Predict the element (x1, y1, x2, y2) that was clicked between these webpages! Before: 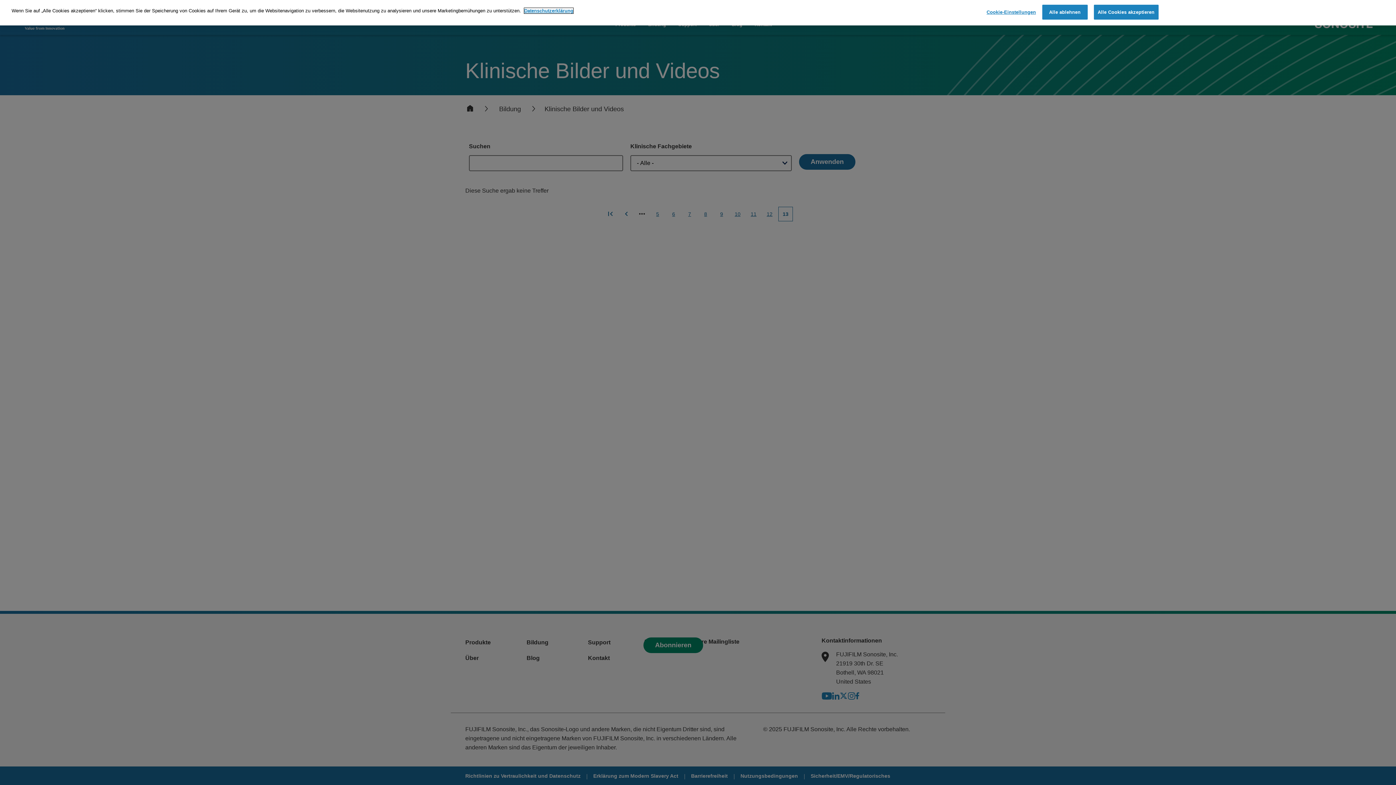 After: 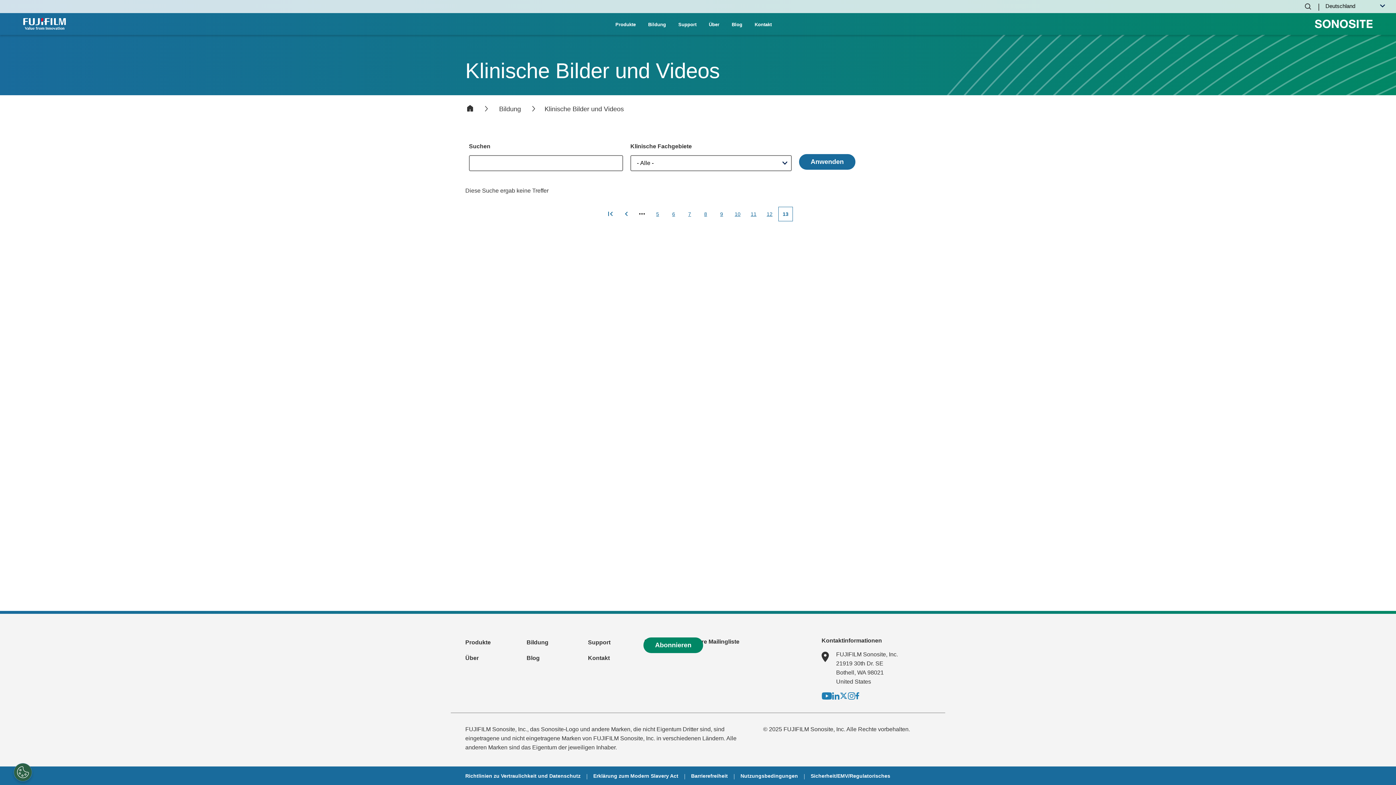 Action: label: Alle ablehnen bbox: (1042, 4, 1087, 19)